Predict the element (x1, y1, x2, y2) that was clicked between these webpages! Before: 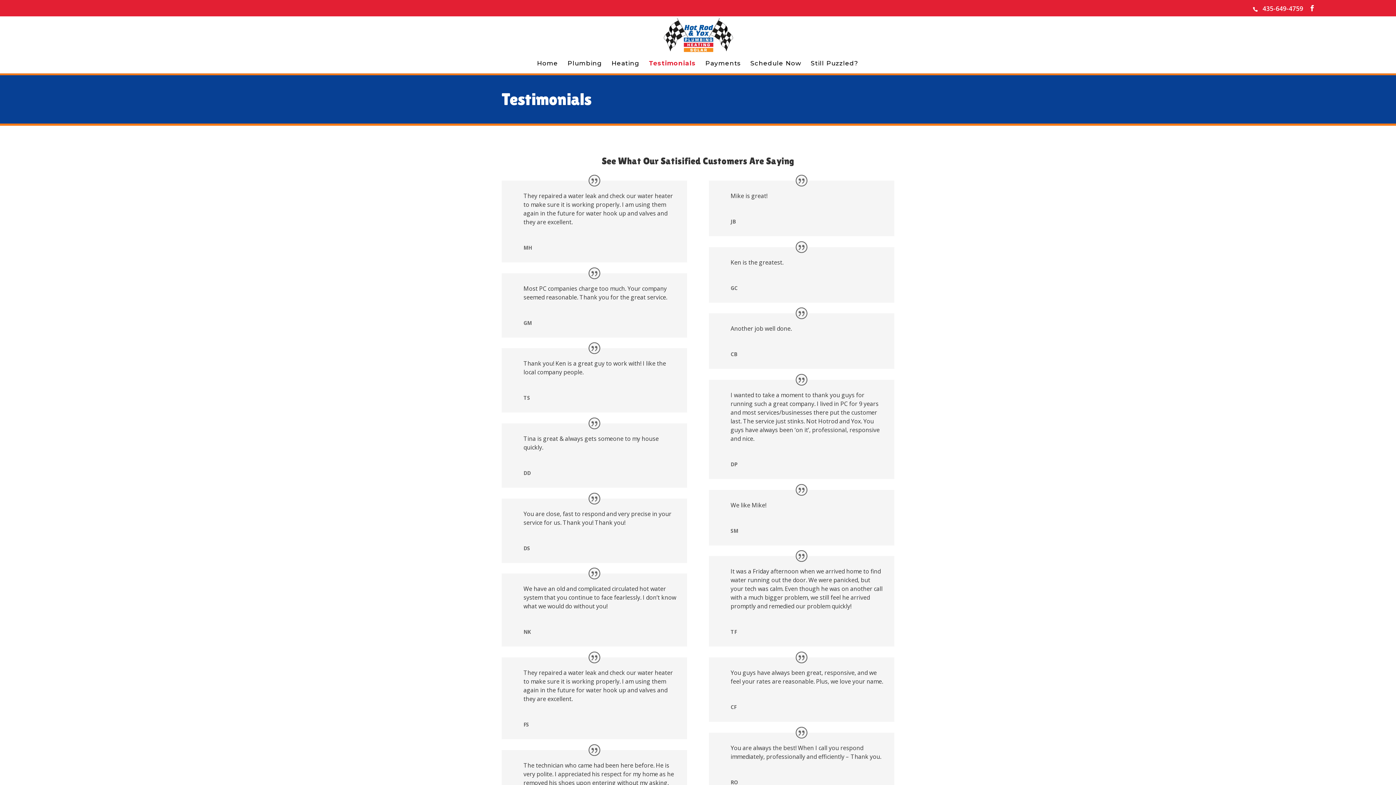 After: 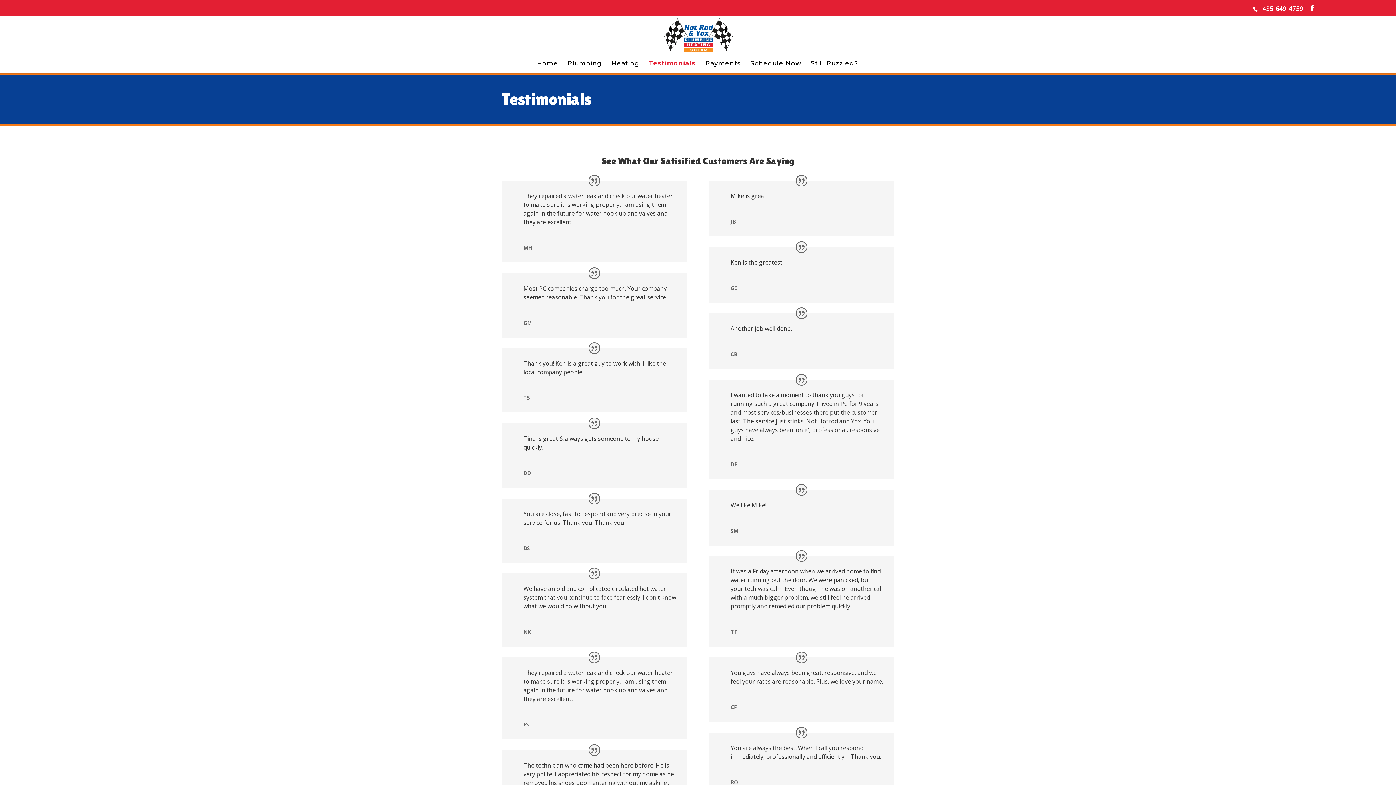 Action: bbox: (1262, 4, 1303, 12) label: 435-649-4759